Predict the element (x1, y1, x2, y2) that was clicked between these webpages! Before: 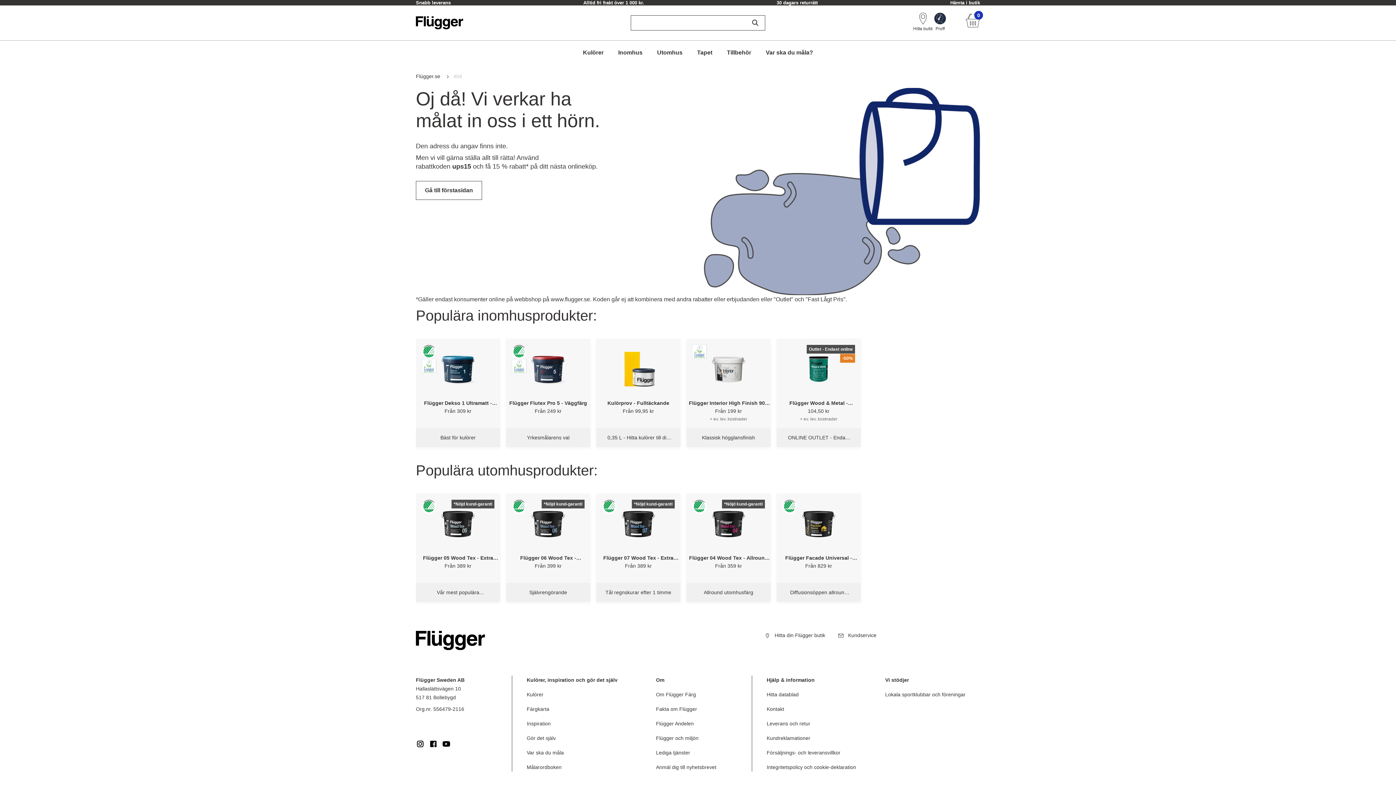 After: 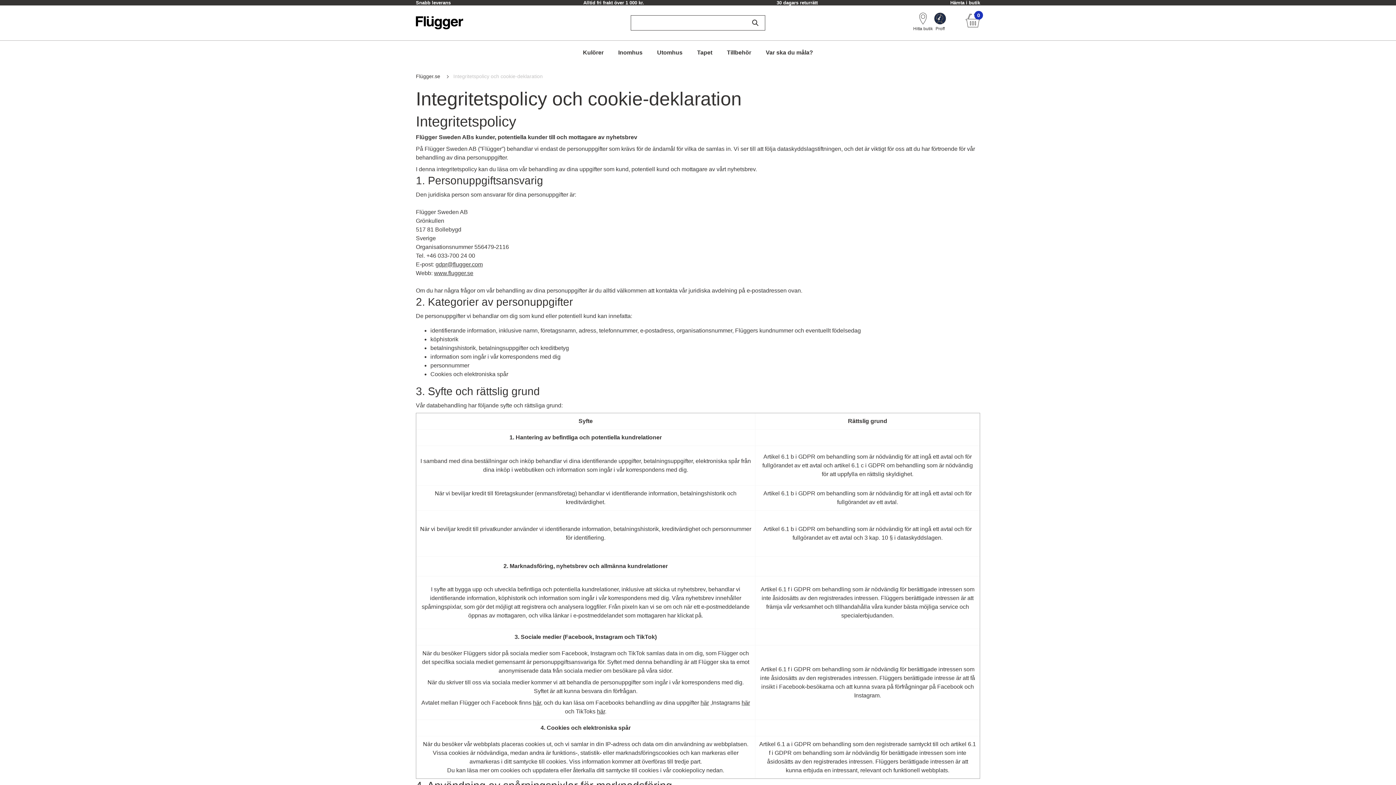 Action: bbox: (766, 714, 856, 720) label: Integritetspolicy och cookie-deklaration